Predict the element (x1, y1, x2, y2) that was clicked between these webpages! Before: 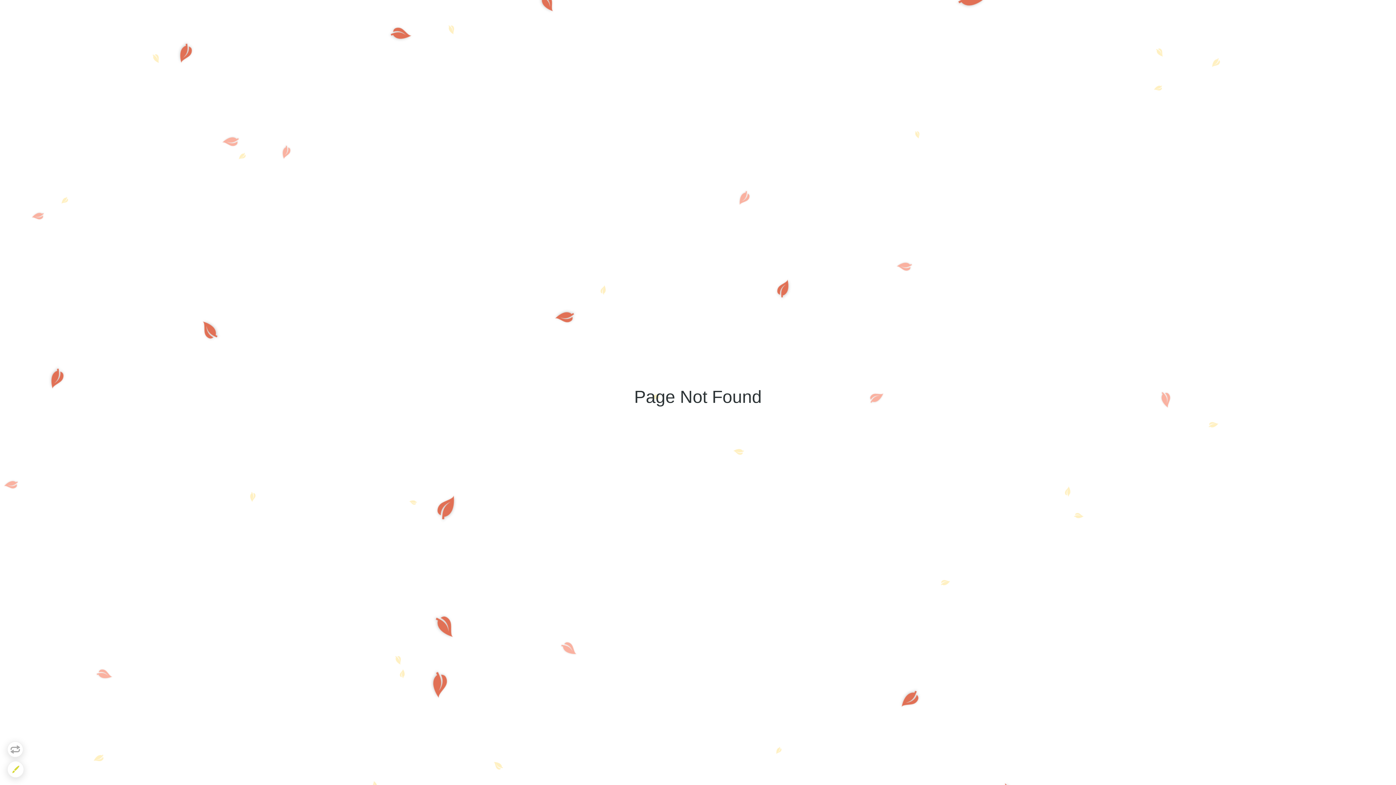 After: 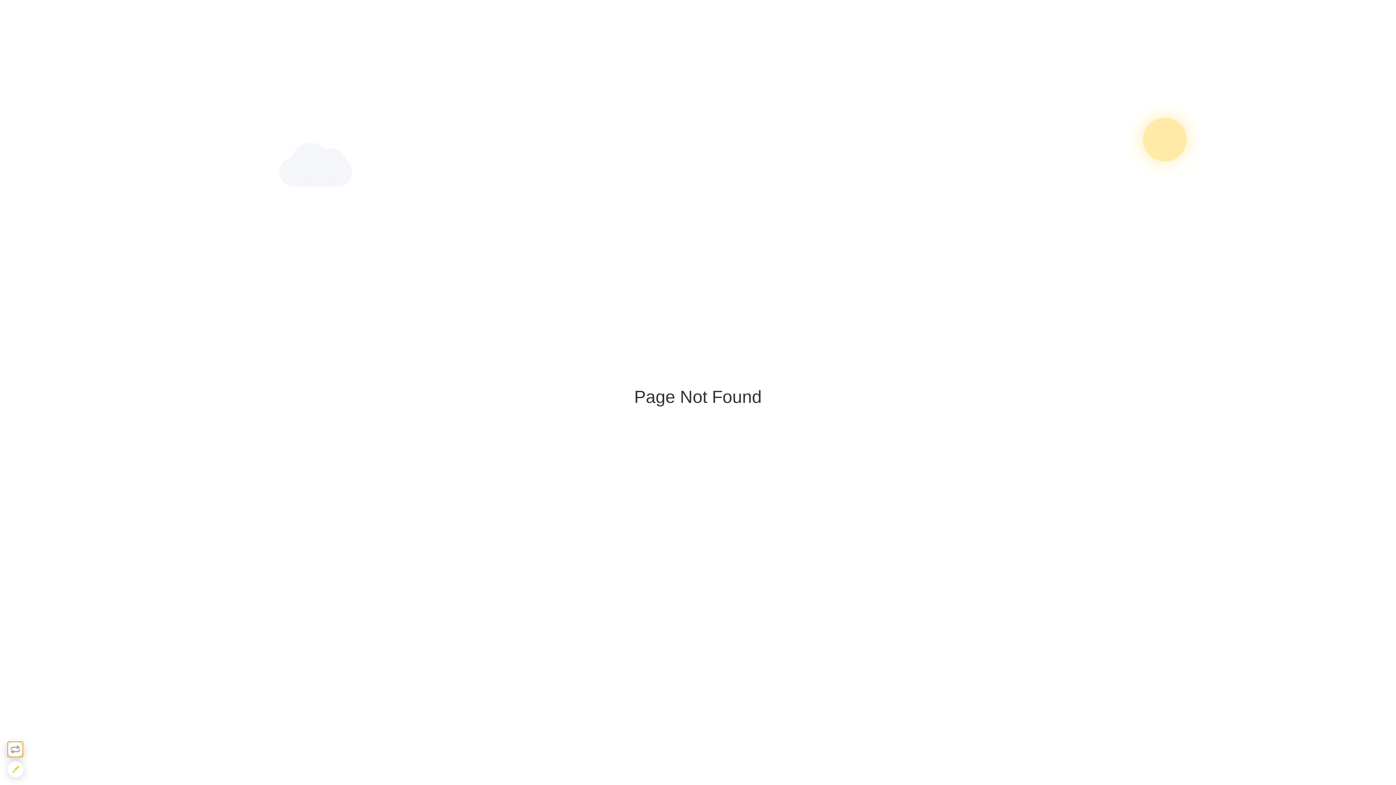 Action: bbox: (7, 741, 23, 757)